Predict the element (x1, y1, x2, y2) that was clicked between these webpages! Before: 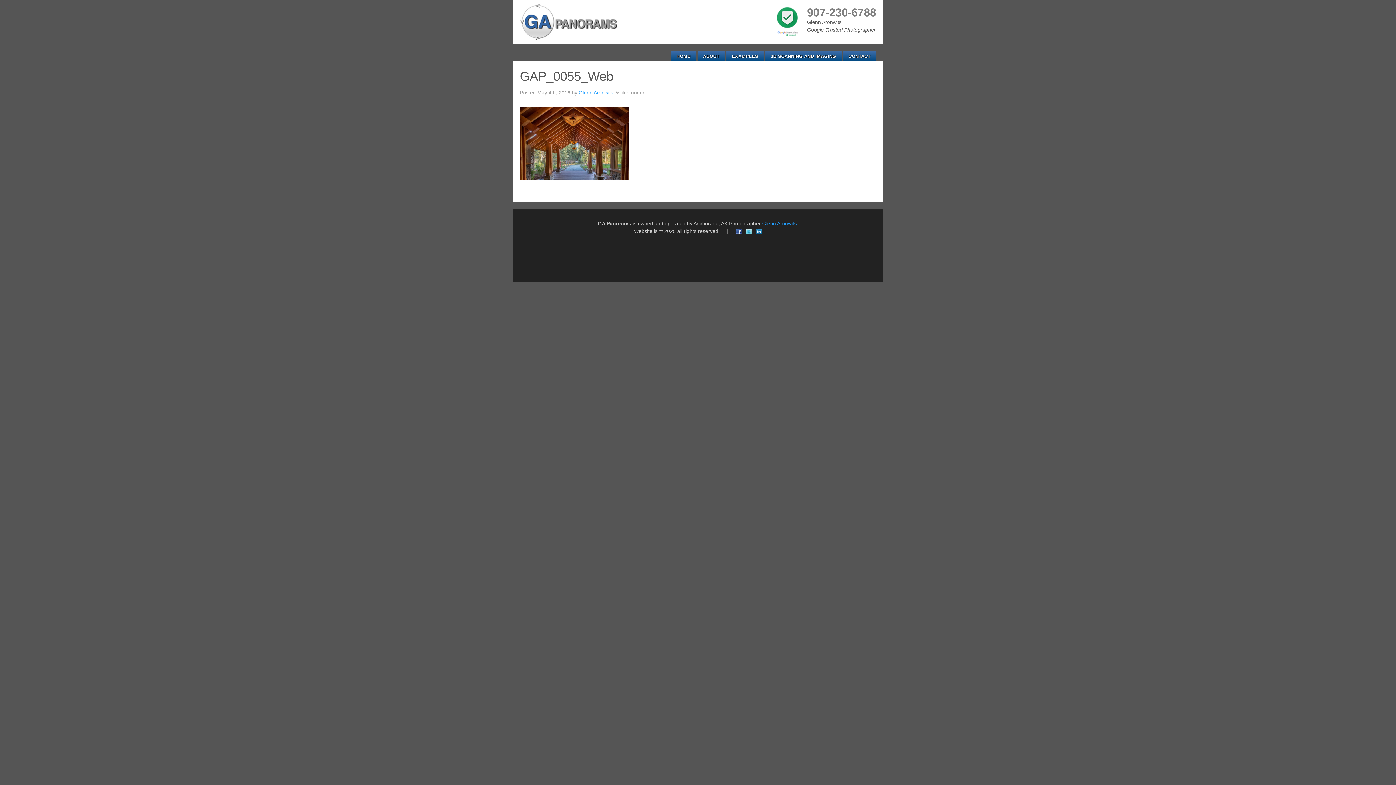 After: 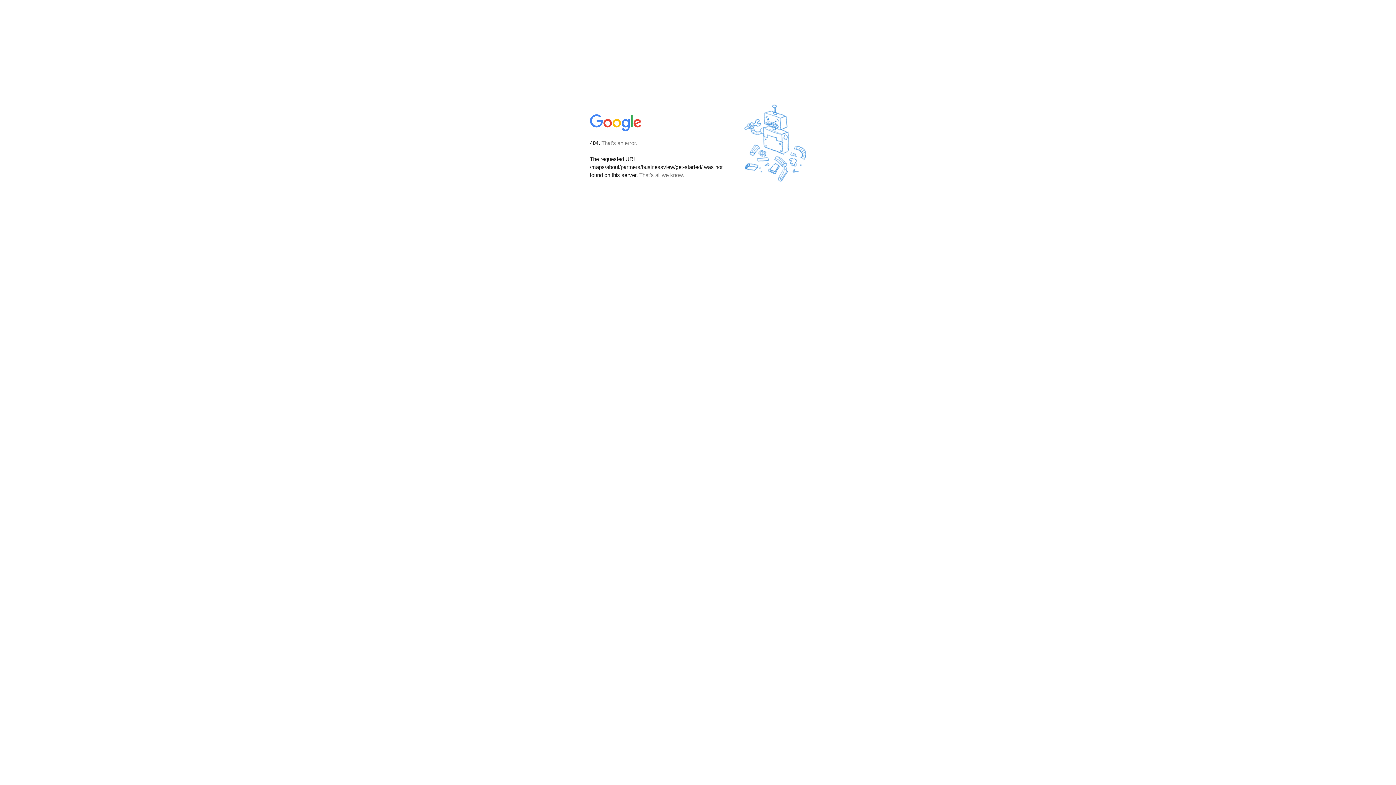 Action: bbox: (773, 31, 802, 37)